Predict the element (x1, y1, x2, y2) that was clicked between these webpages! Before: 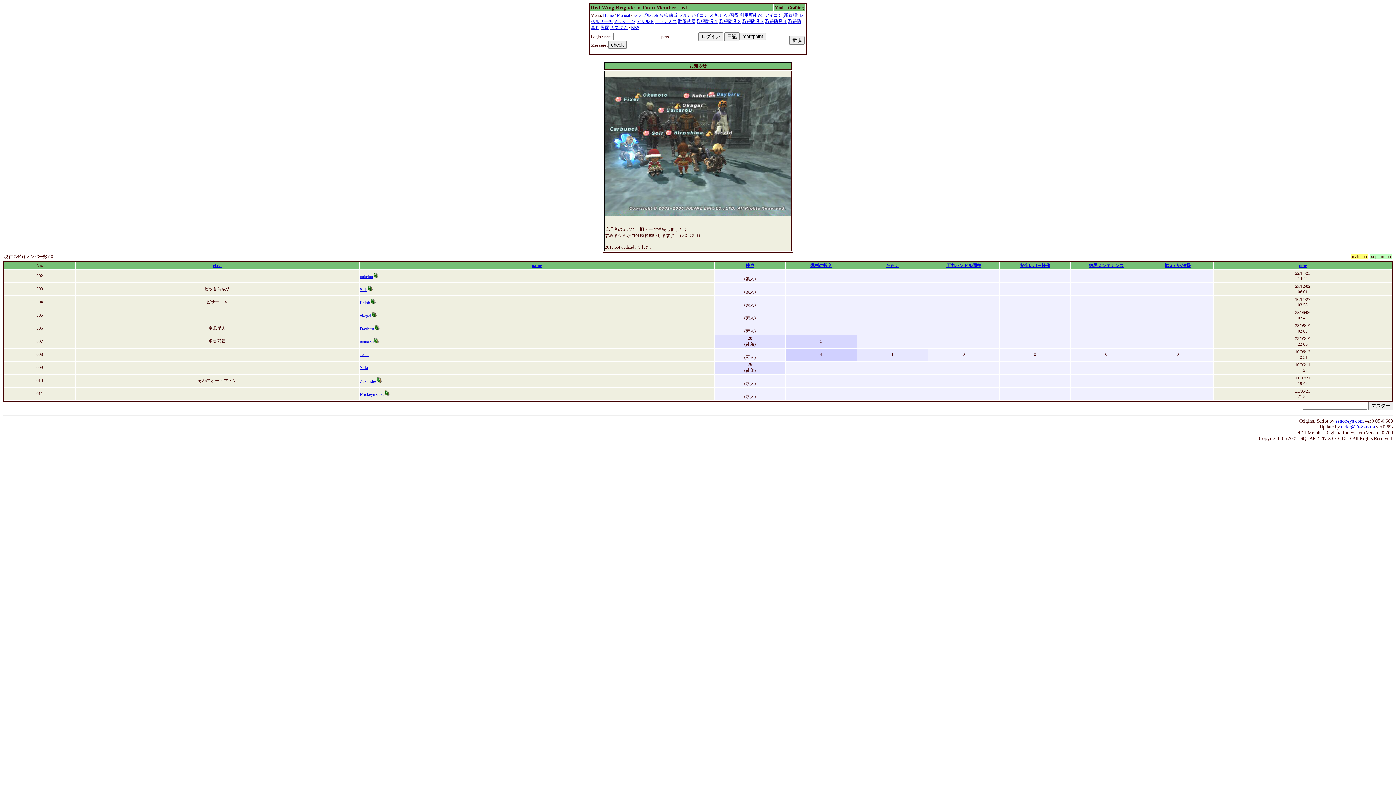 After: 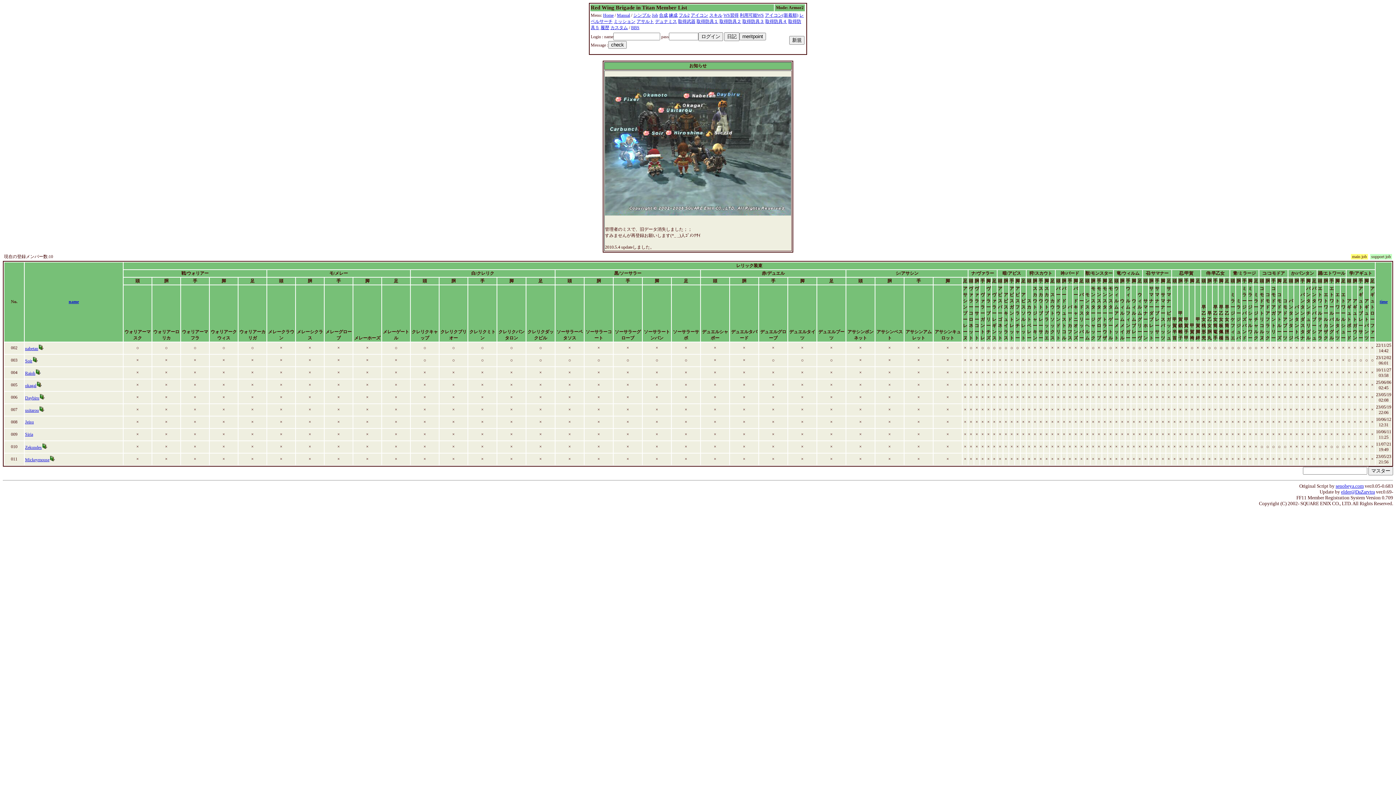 Action: bbox: (742, 18, 764, 24) label: 取得防具３